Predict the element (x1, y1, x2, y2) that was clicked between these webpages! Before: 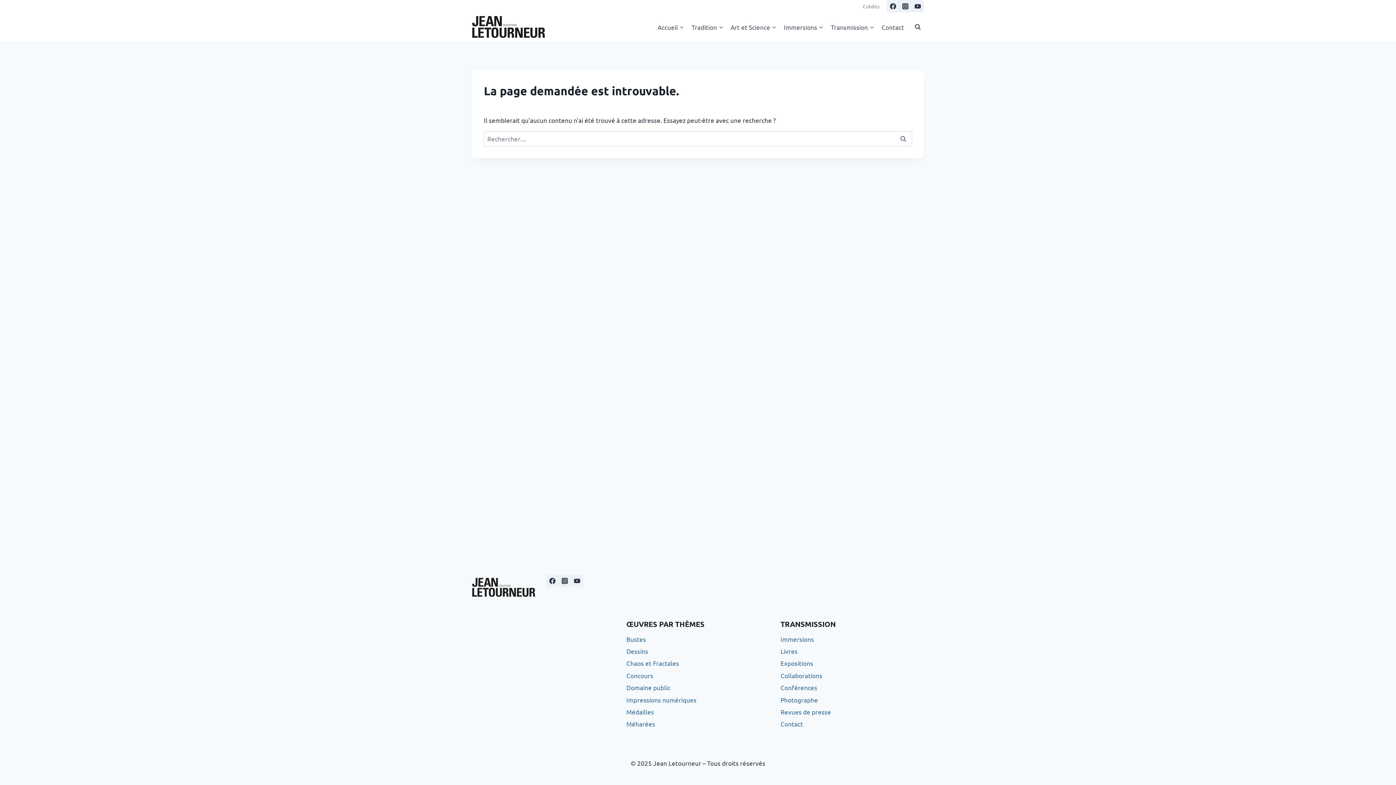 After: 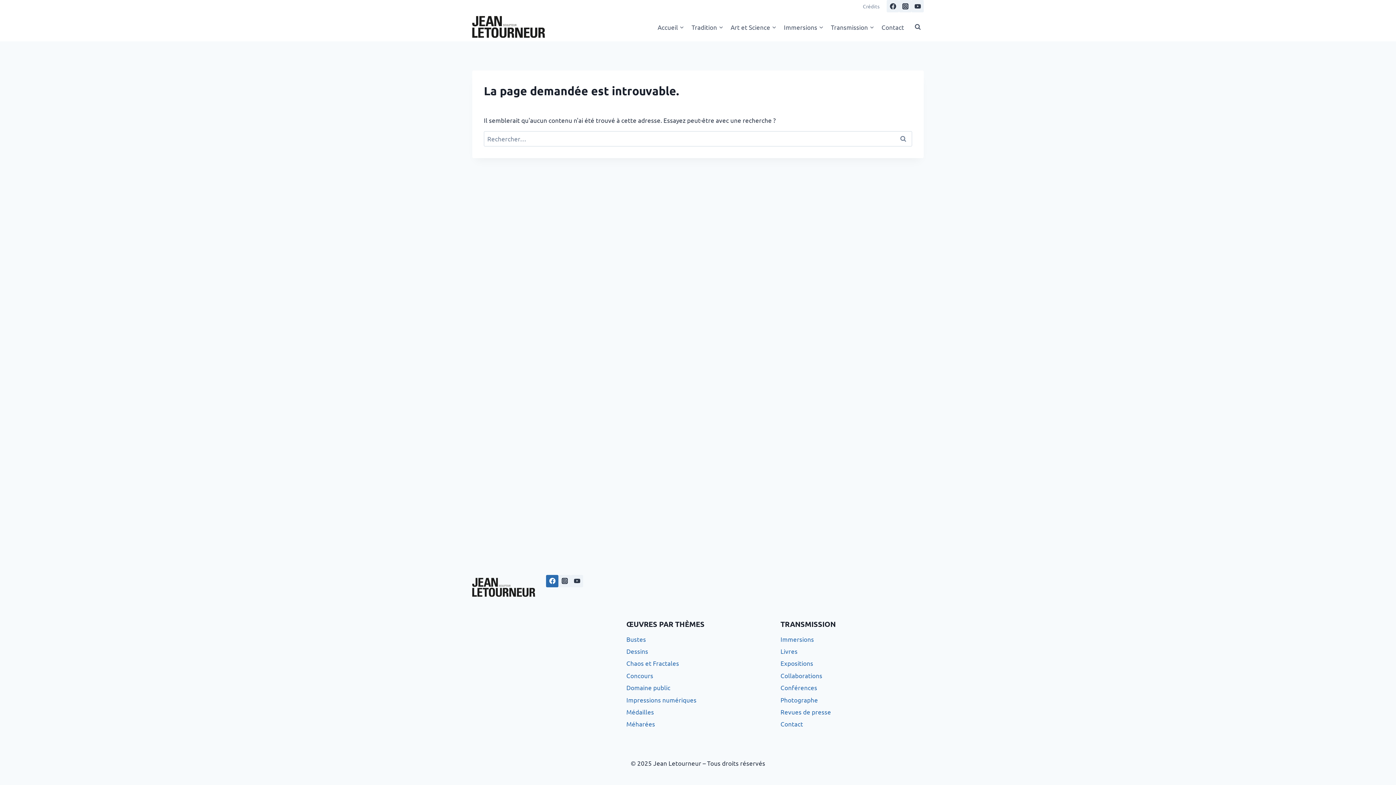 Action: bbox: (546, 575, 558, 587) label: Facebook